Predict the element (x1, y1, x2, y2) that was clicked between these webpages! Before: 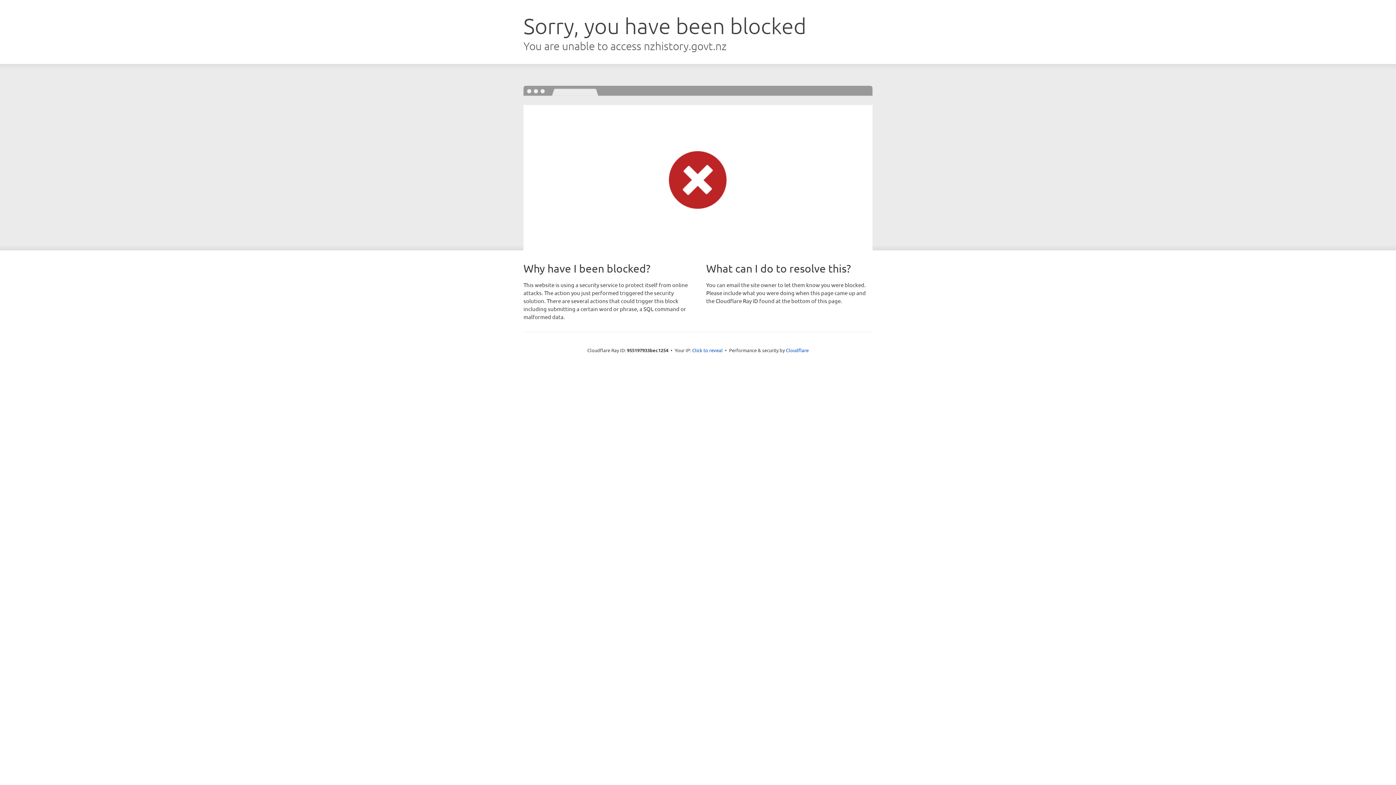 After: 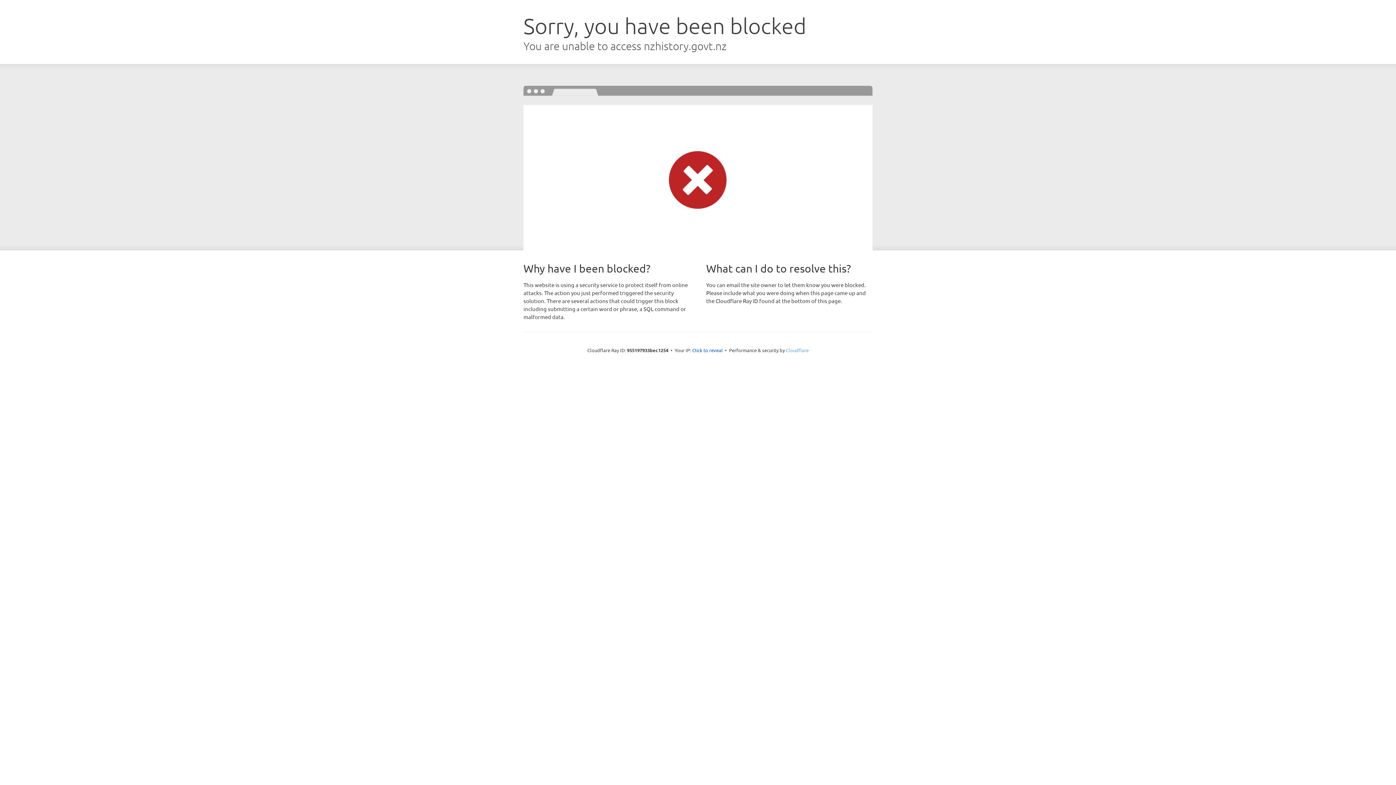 Action: bbox: (786, 347, 808, 353) label: Cloudflare